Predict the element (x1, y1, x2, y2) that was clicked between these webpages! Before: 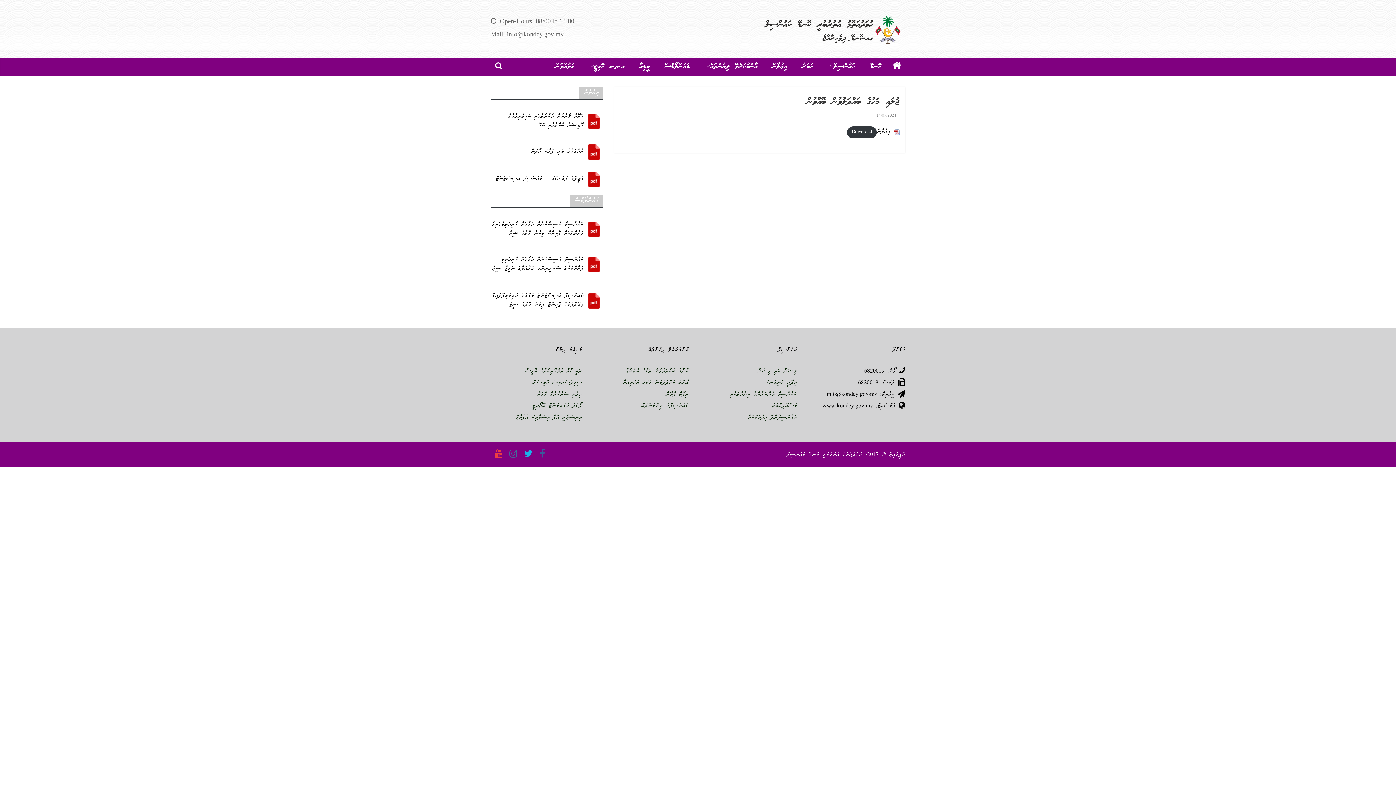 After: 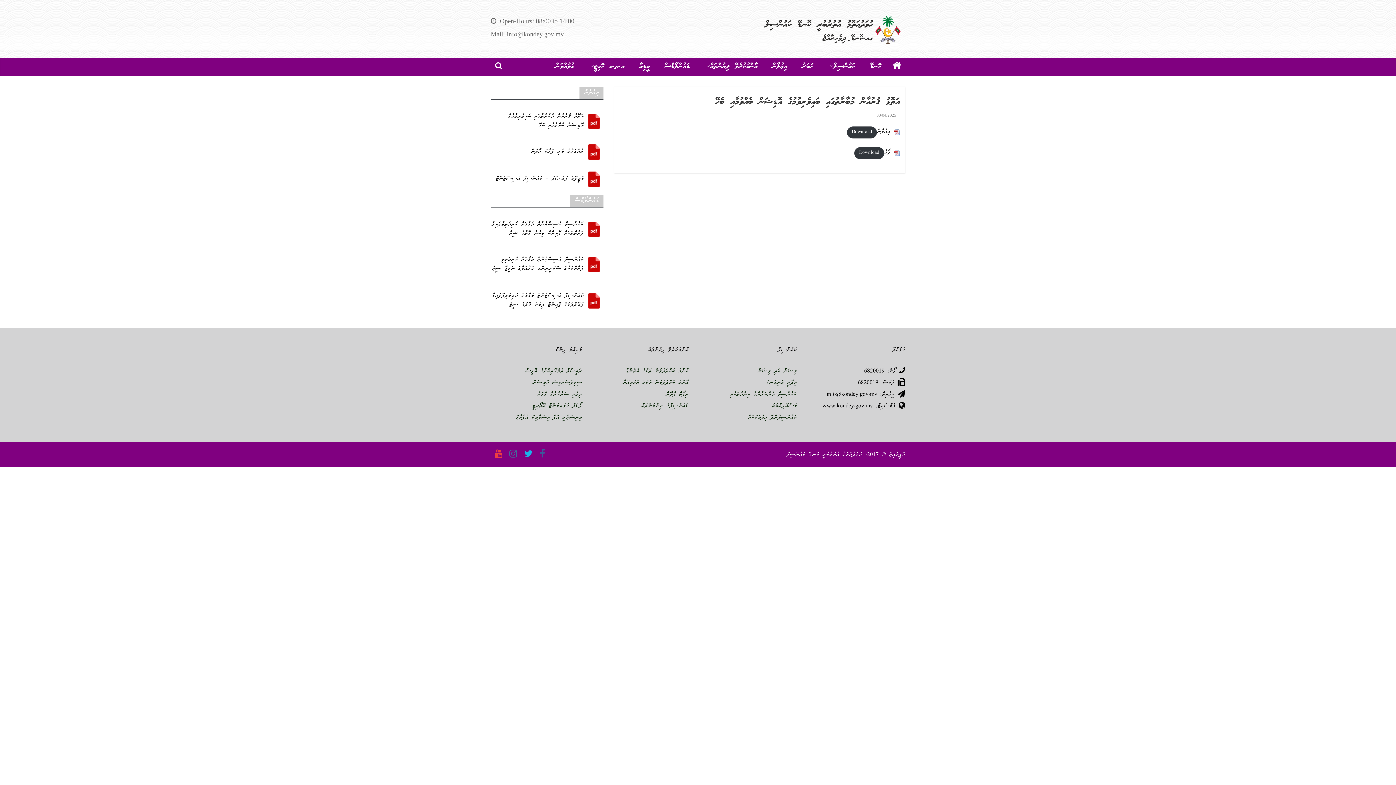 Action: label: އަތޮޅު ޤުރުއާން މުބާރާތުގައި ބައިވެރިވުމުގެ އޮޑިޝަން ބެއްވުމާއި ބެހޭ bbox: (490, 108, 600, 134)